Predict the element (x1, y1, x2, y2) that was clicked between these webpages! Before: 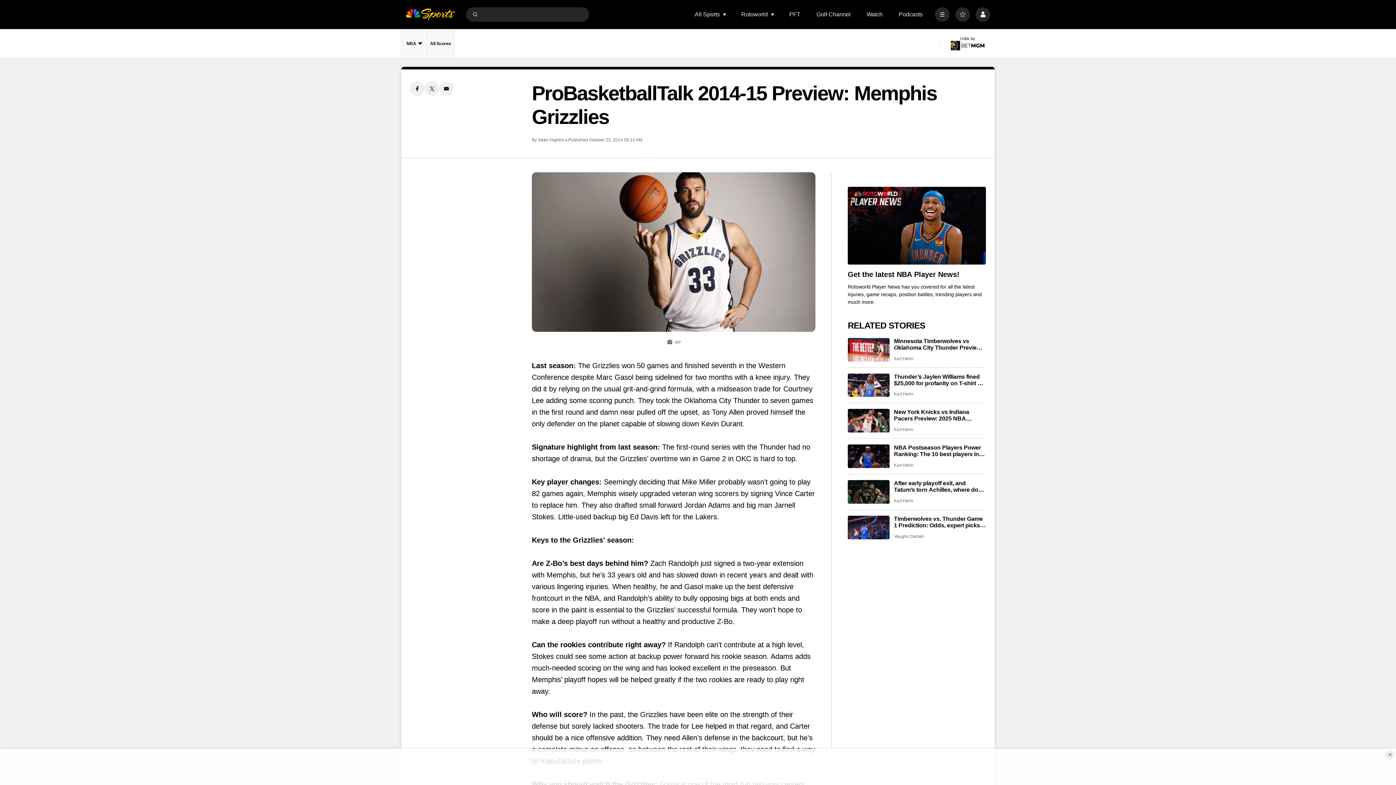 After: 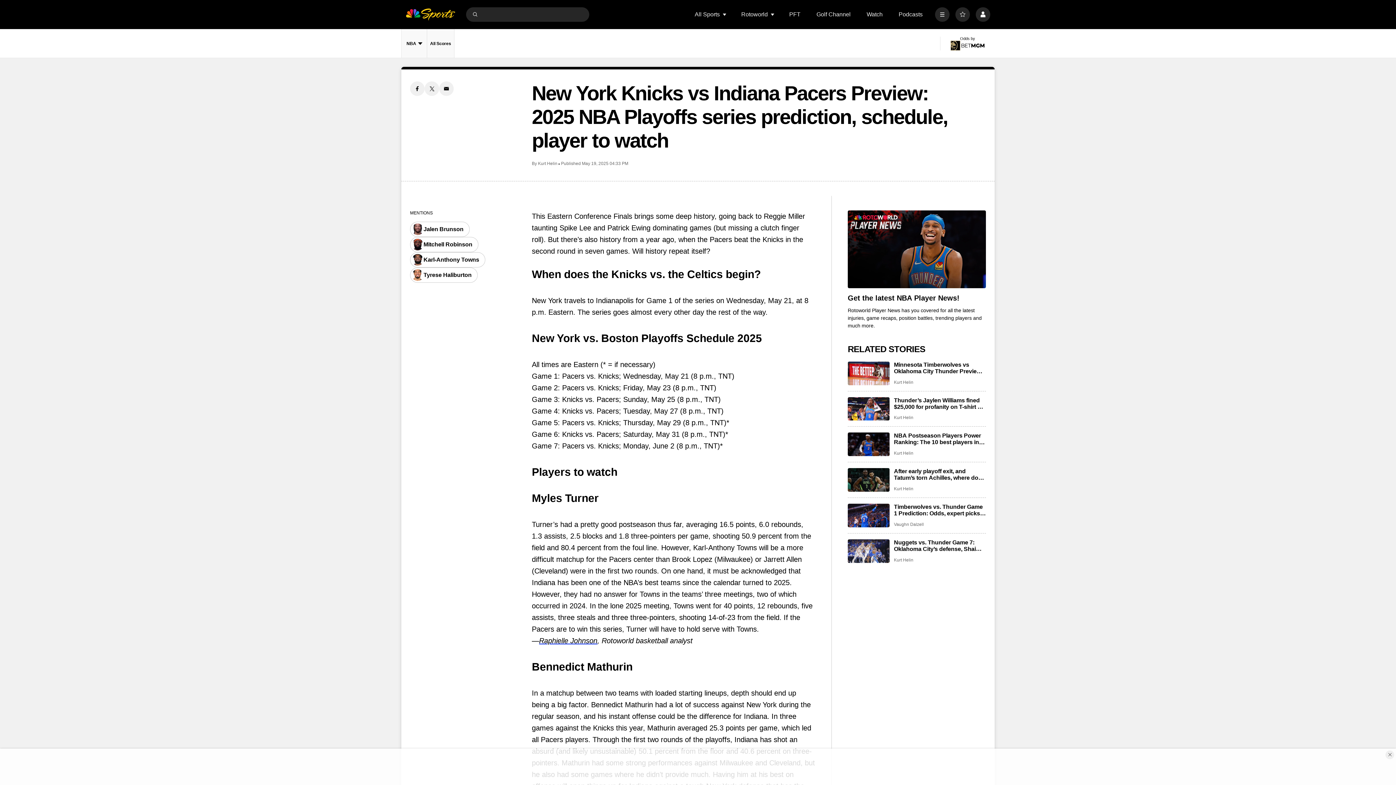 Action: label: New York Knicks vs Indiana Pacers Preview: 2025 NBA Playoffs series prediction, schedule, player to watch bbox: (848, 409, 889, 432)